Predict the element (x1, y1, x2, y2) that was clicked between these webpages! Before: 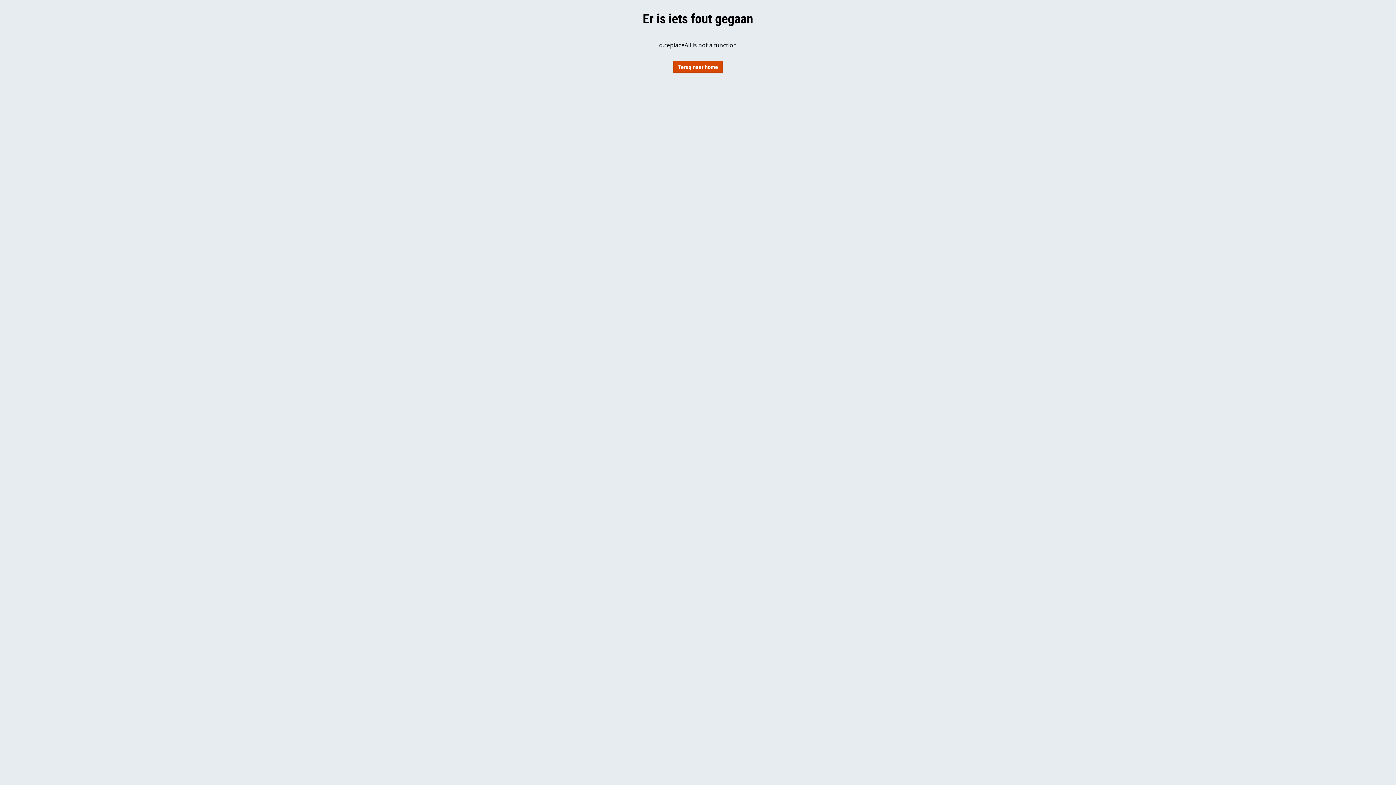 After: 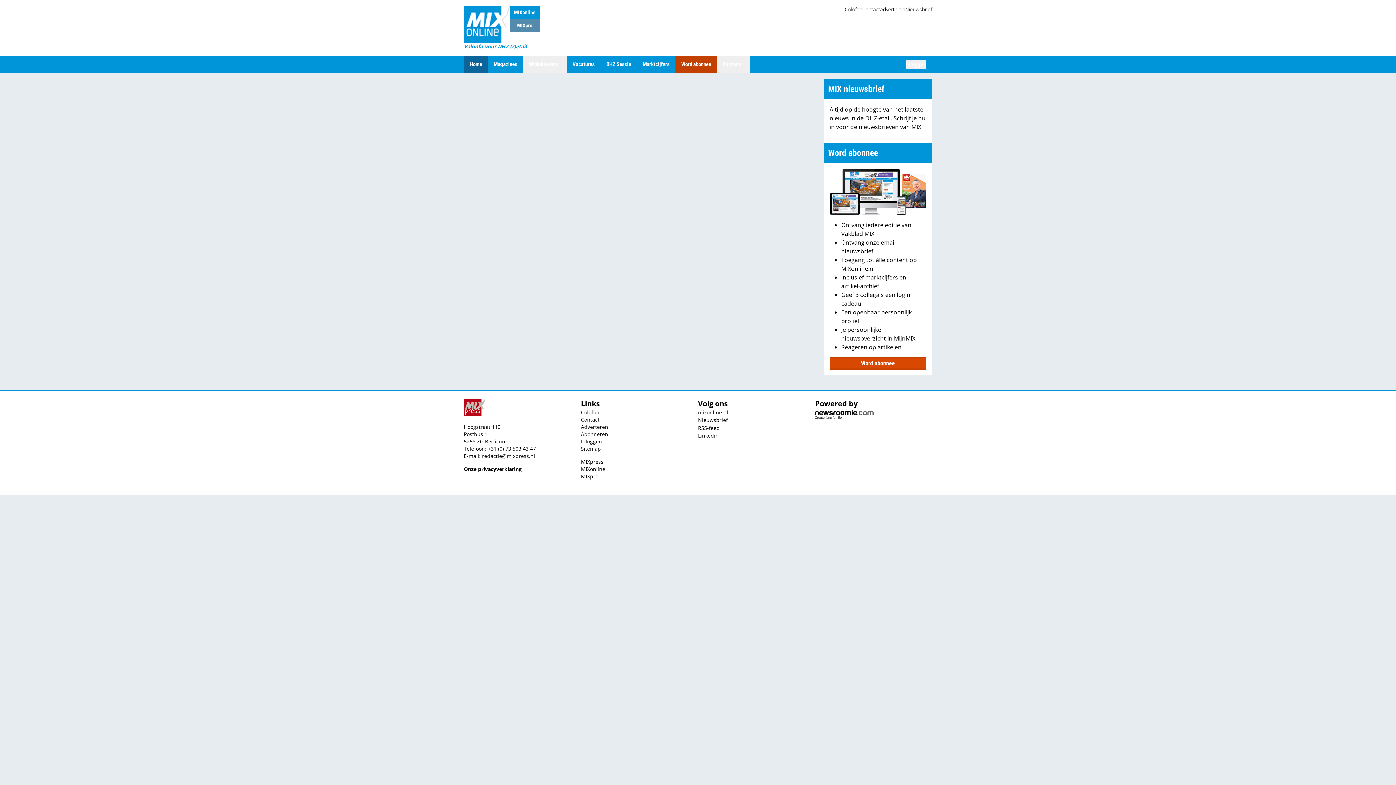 Action: bbox: (673, 61, 722, 73) label: Terug naar home